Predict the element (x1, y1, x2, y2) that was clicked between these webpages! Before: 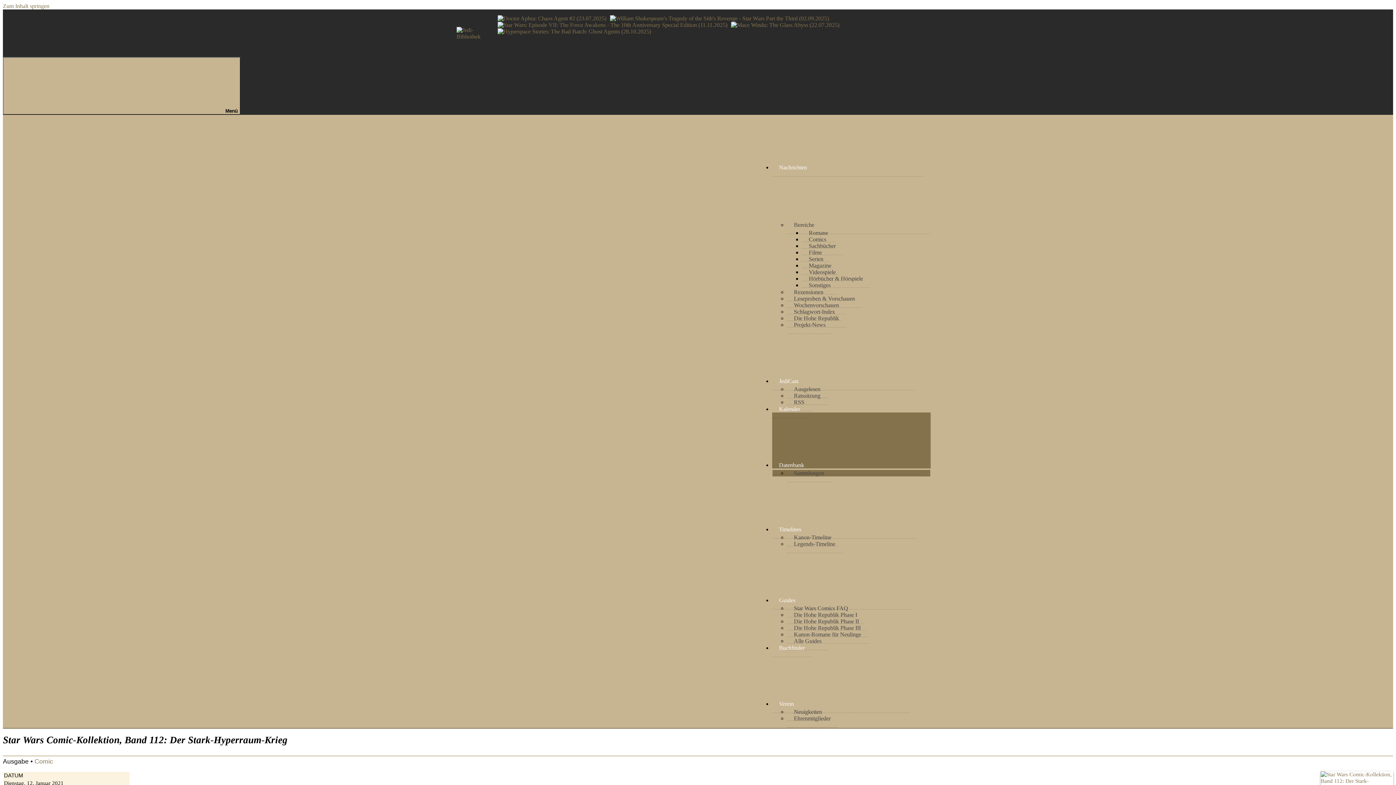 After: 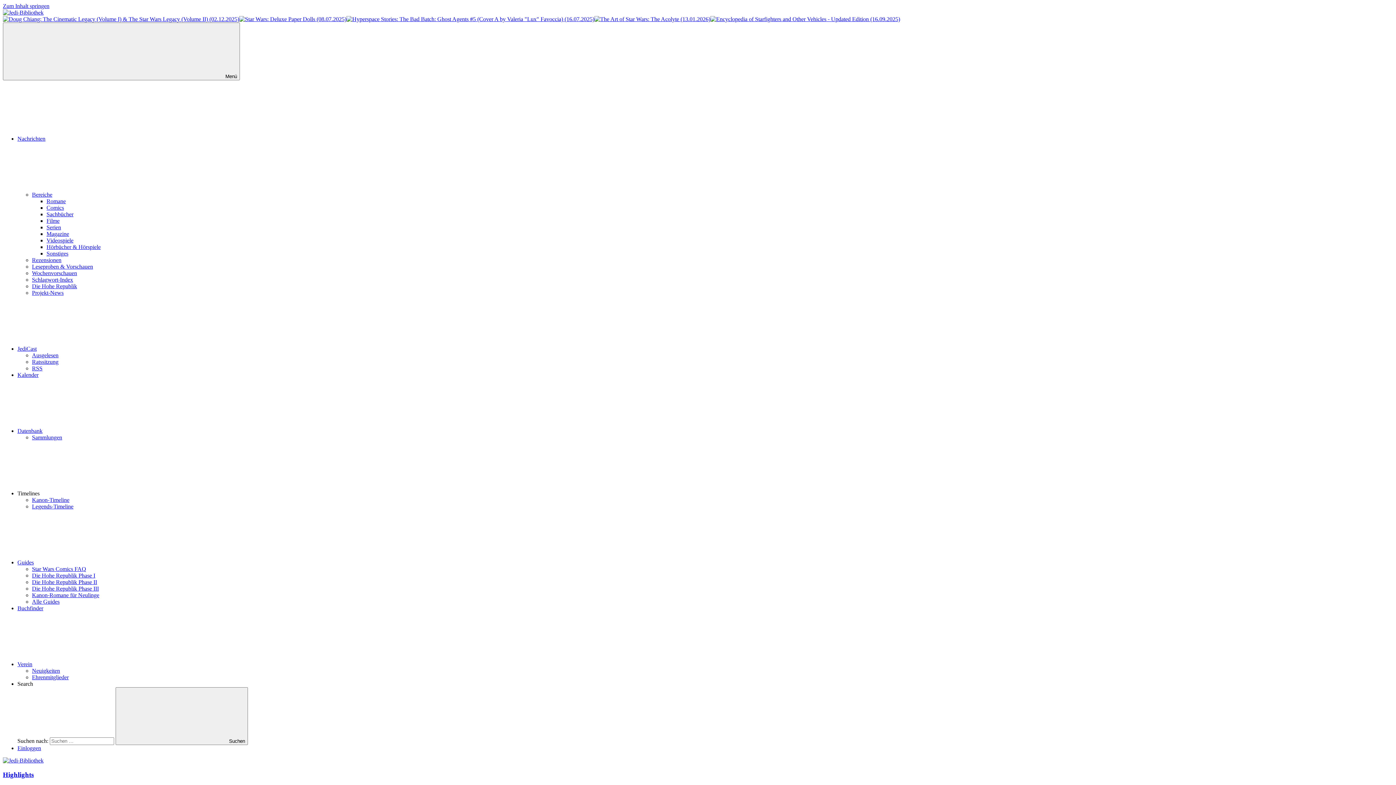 Action: label: Nachrichten bbox: (772, 158, 923, 176)